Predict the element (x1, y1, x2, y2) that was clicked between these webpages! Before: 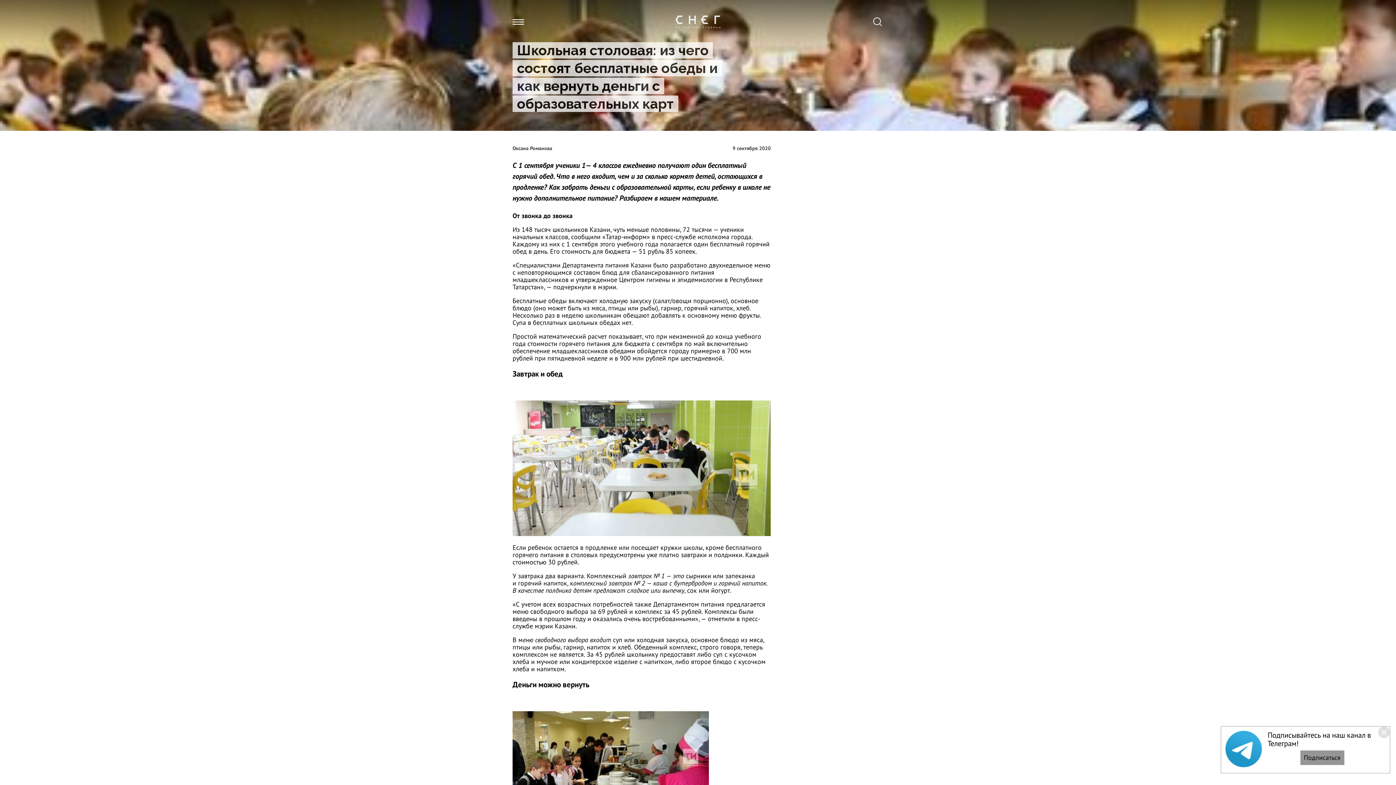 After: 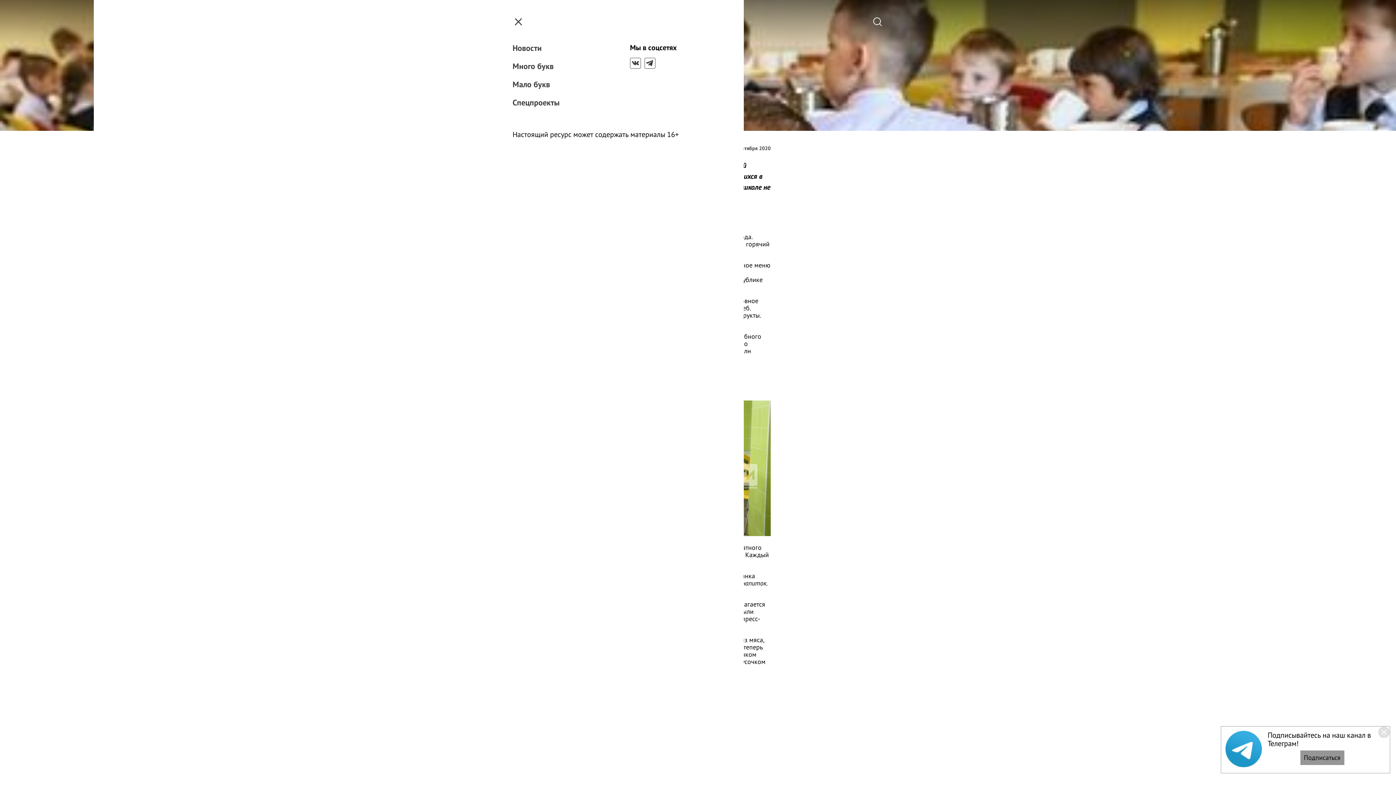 Action: bbox: (512, 16, 524, 27)